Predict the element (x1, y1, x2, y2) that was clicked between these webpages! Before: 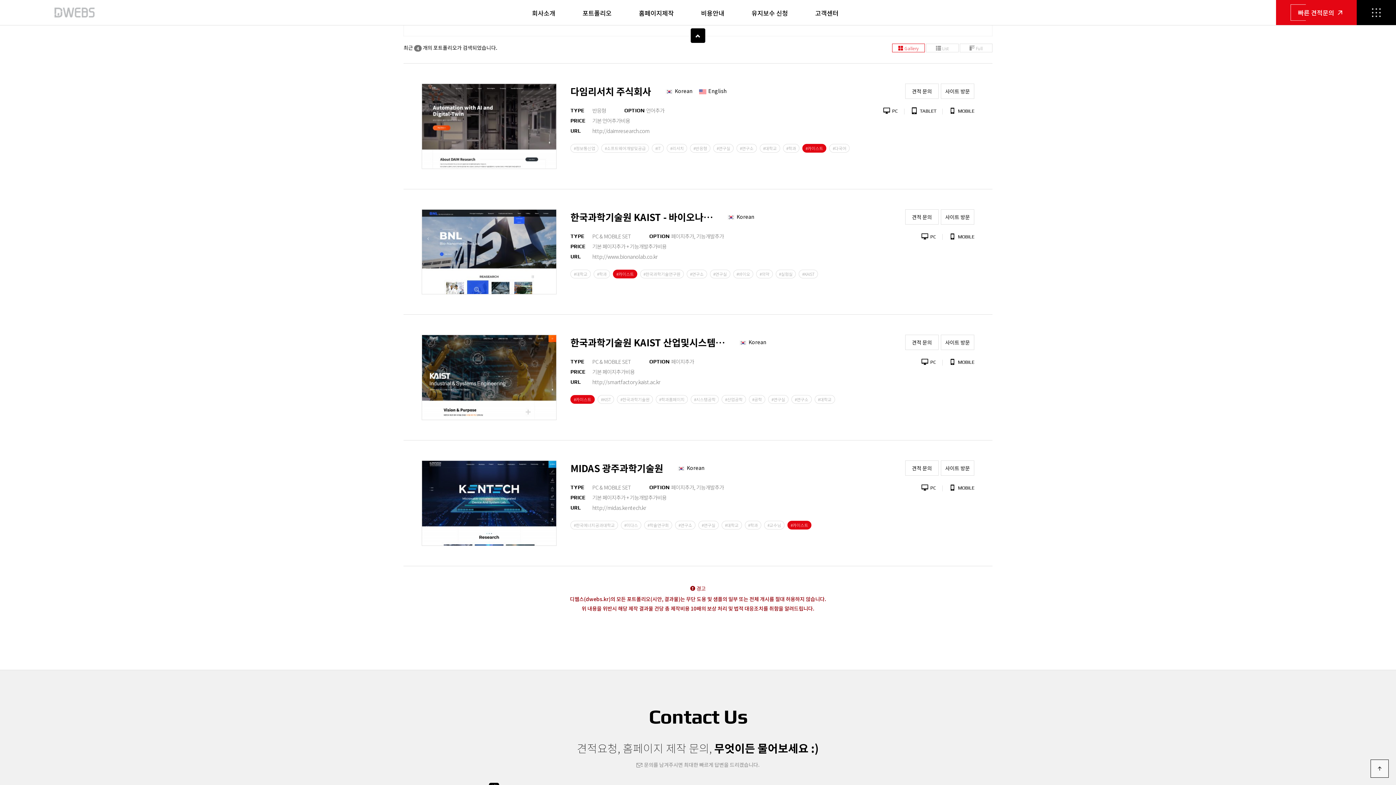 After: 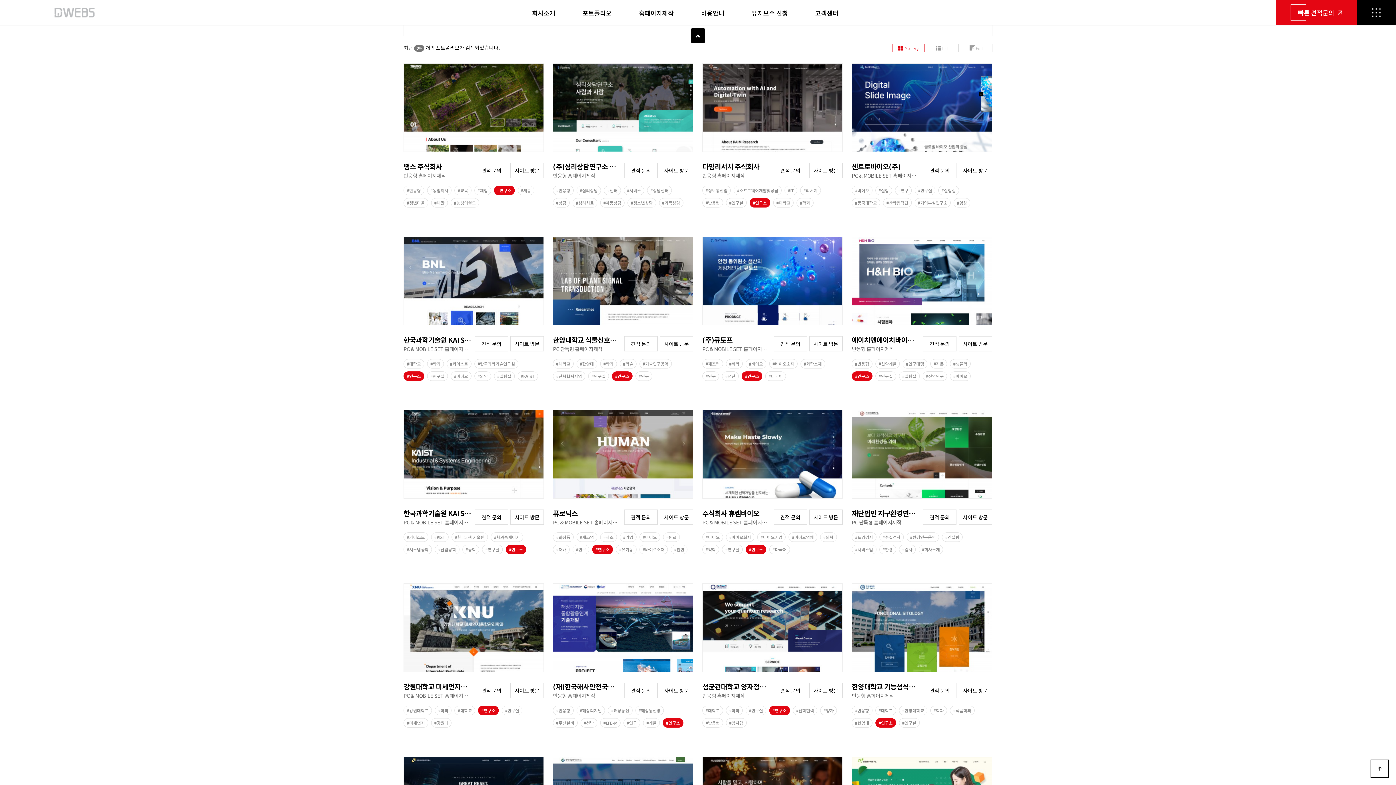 Action: label: #연구소 bbox: (675, 521, 695, 529)